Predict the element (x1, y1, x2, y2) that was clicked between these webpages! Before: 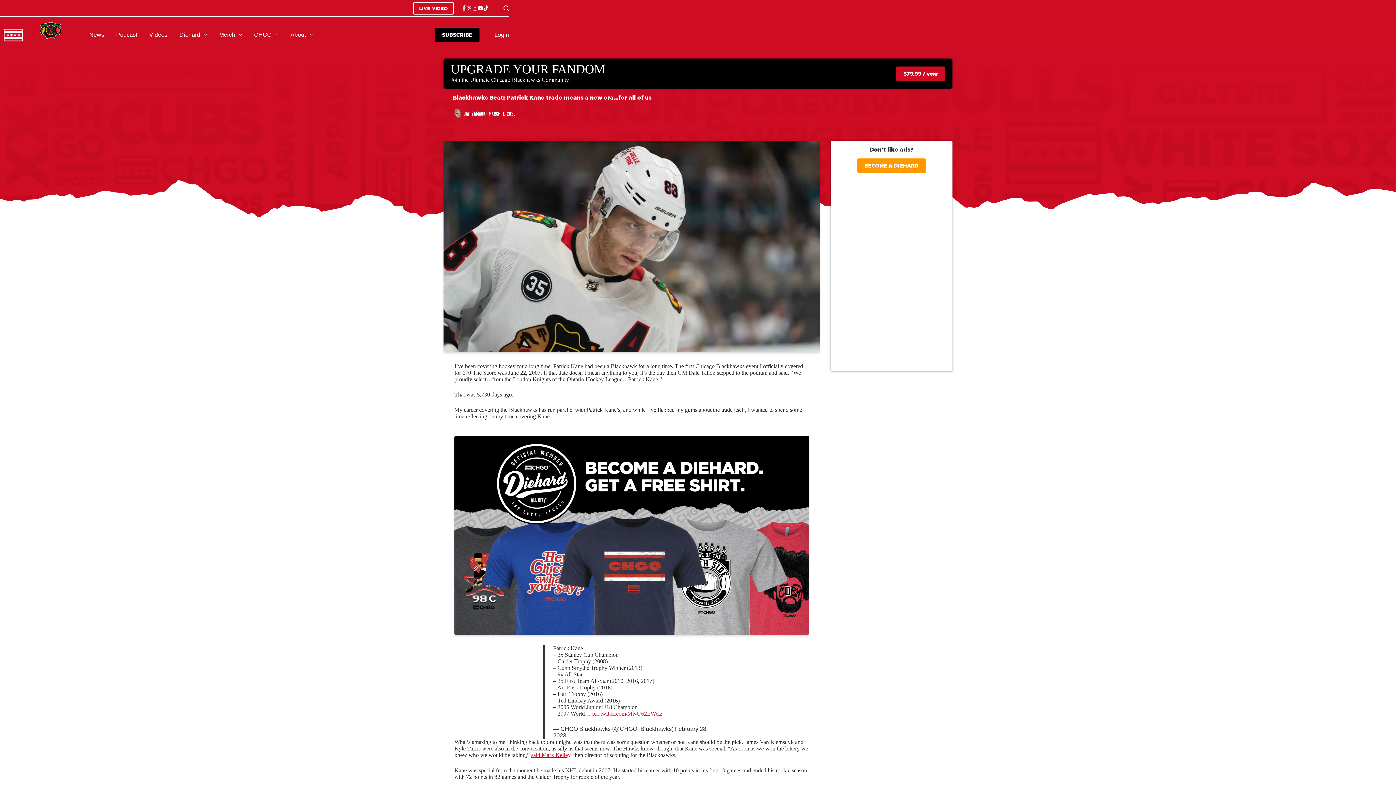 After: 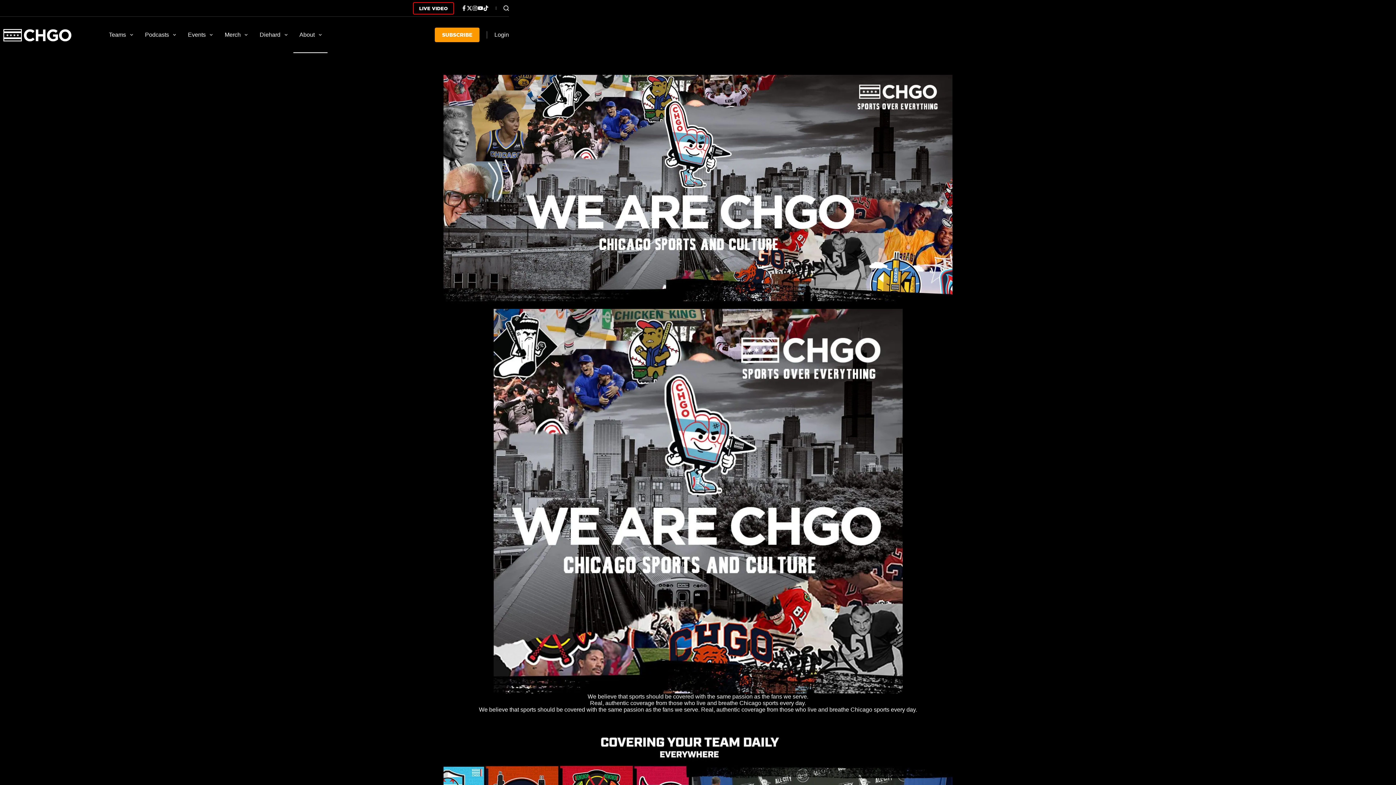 Action: bbox: (284, 16, 318, 53) label: About